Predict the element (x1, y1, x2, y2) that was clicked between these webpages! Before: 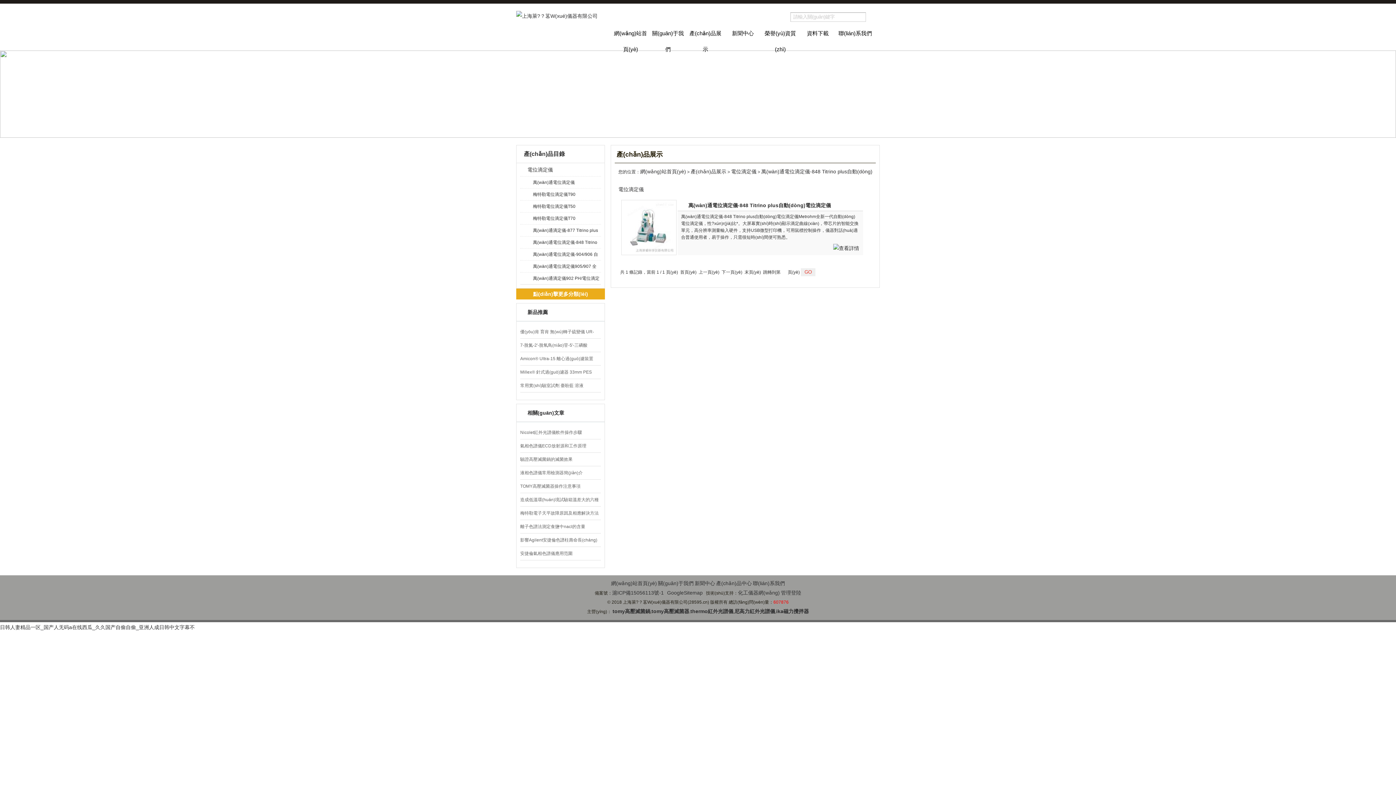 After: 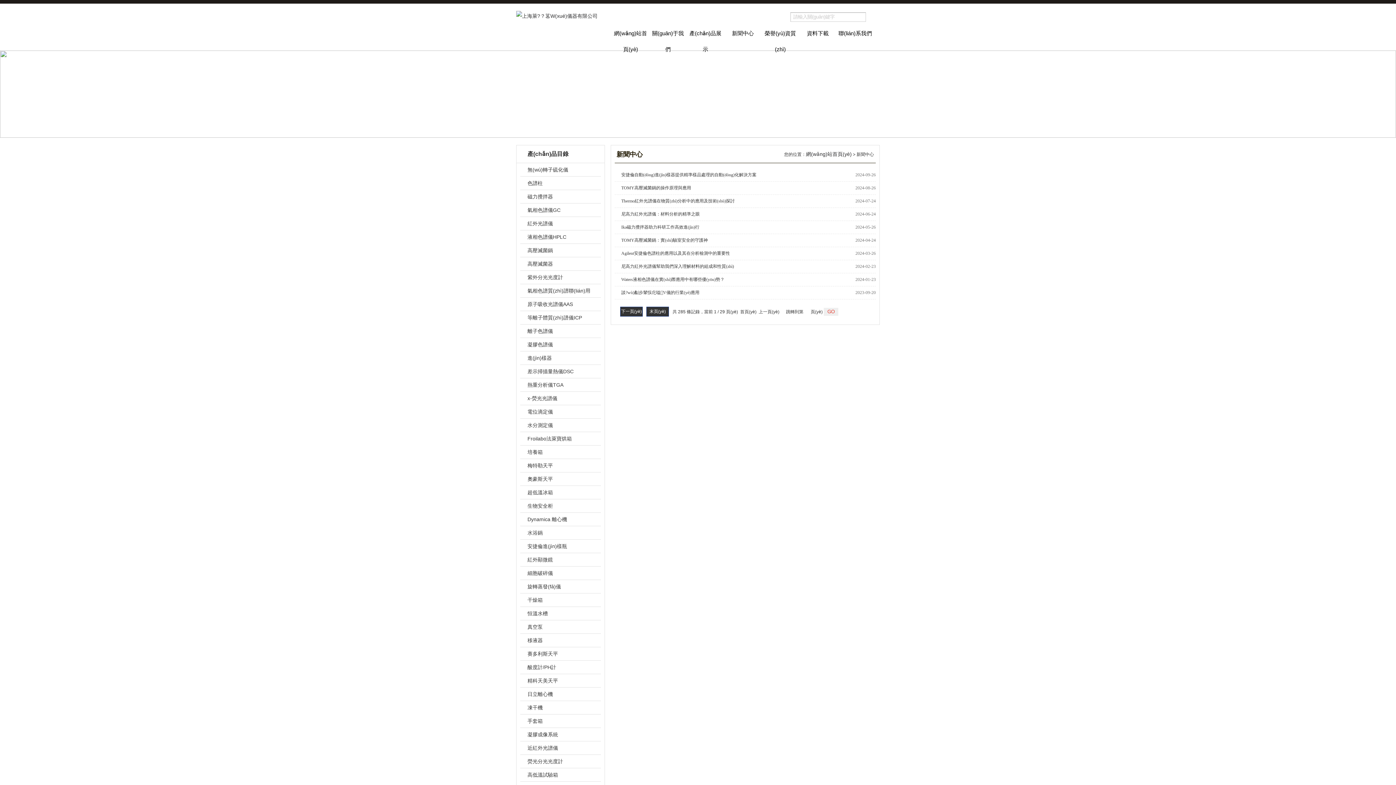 Action: bbox: (694, 580, 715, 586) label: 新聞中心